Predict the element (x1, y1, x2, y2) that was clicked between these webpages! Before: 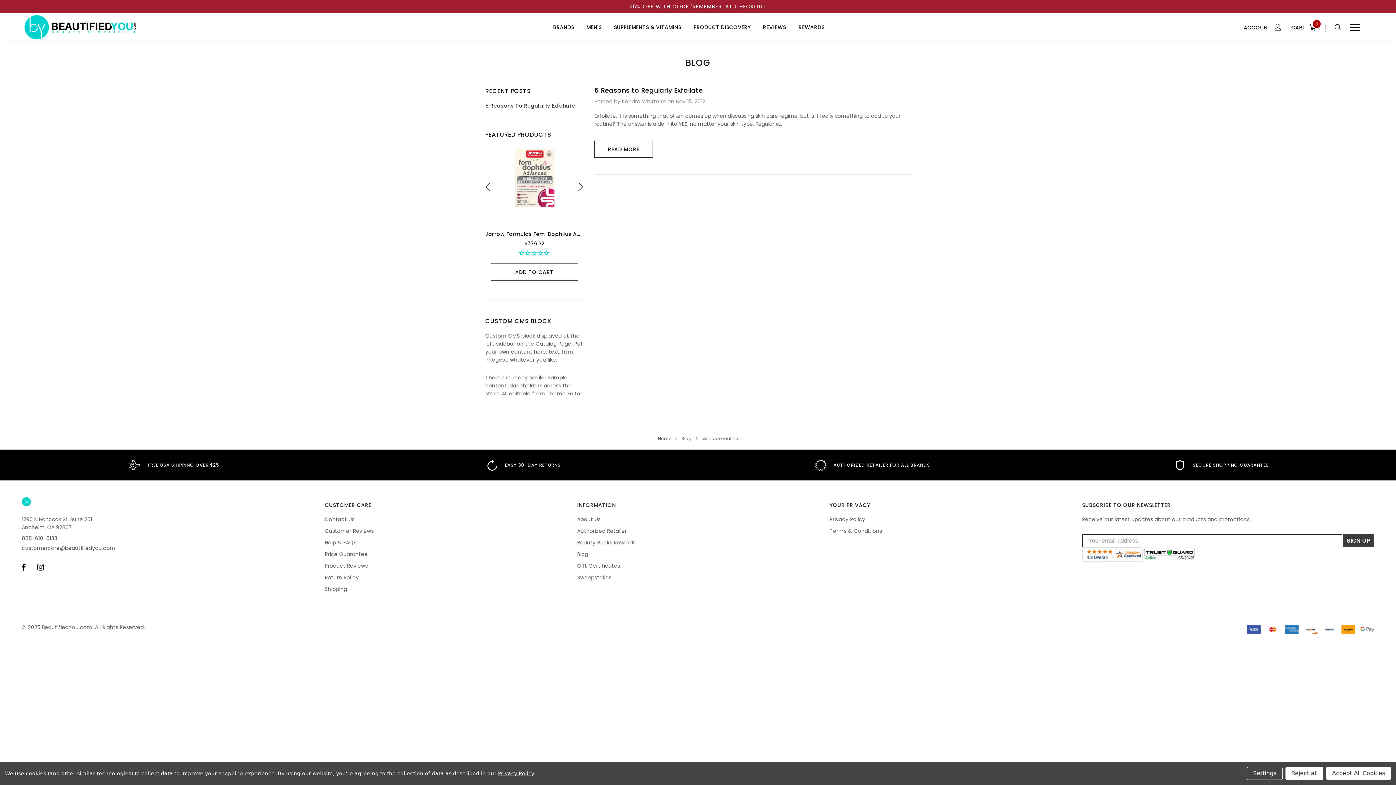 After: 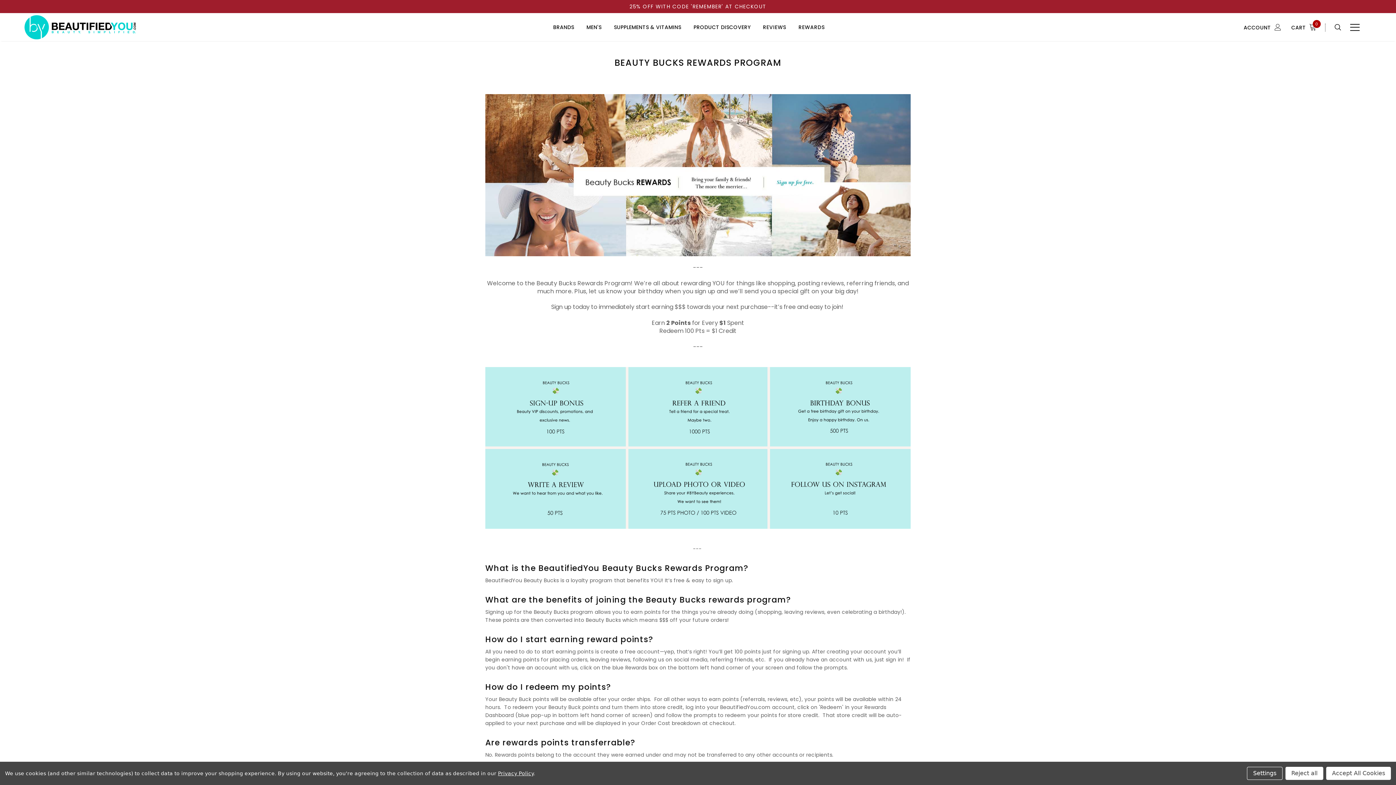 Action: label: REWARDS bbox: (792, 23, 831, 39)